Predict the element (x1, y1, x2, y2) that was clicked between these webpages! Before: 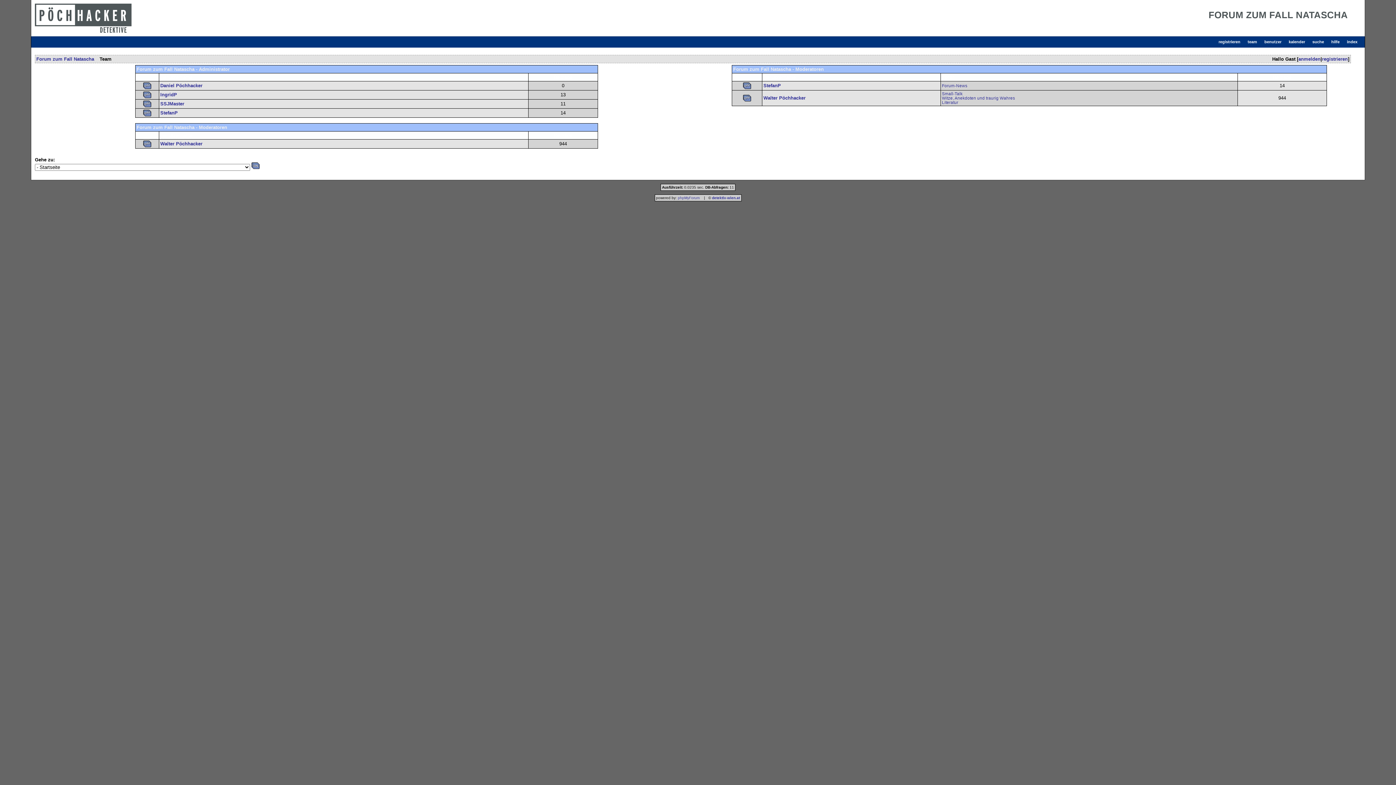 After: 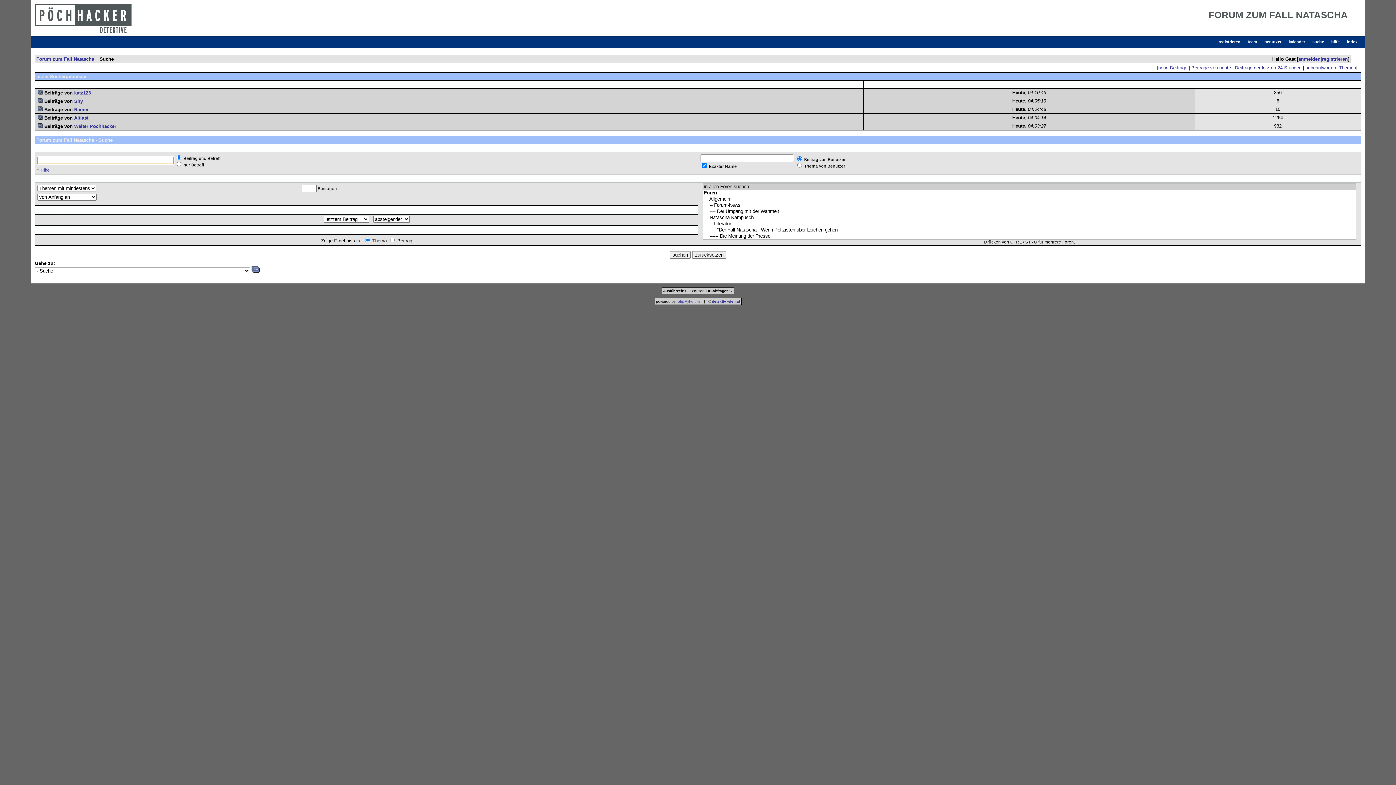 Action: bbox: (1312, 38, 1324, 47) label: suche